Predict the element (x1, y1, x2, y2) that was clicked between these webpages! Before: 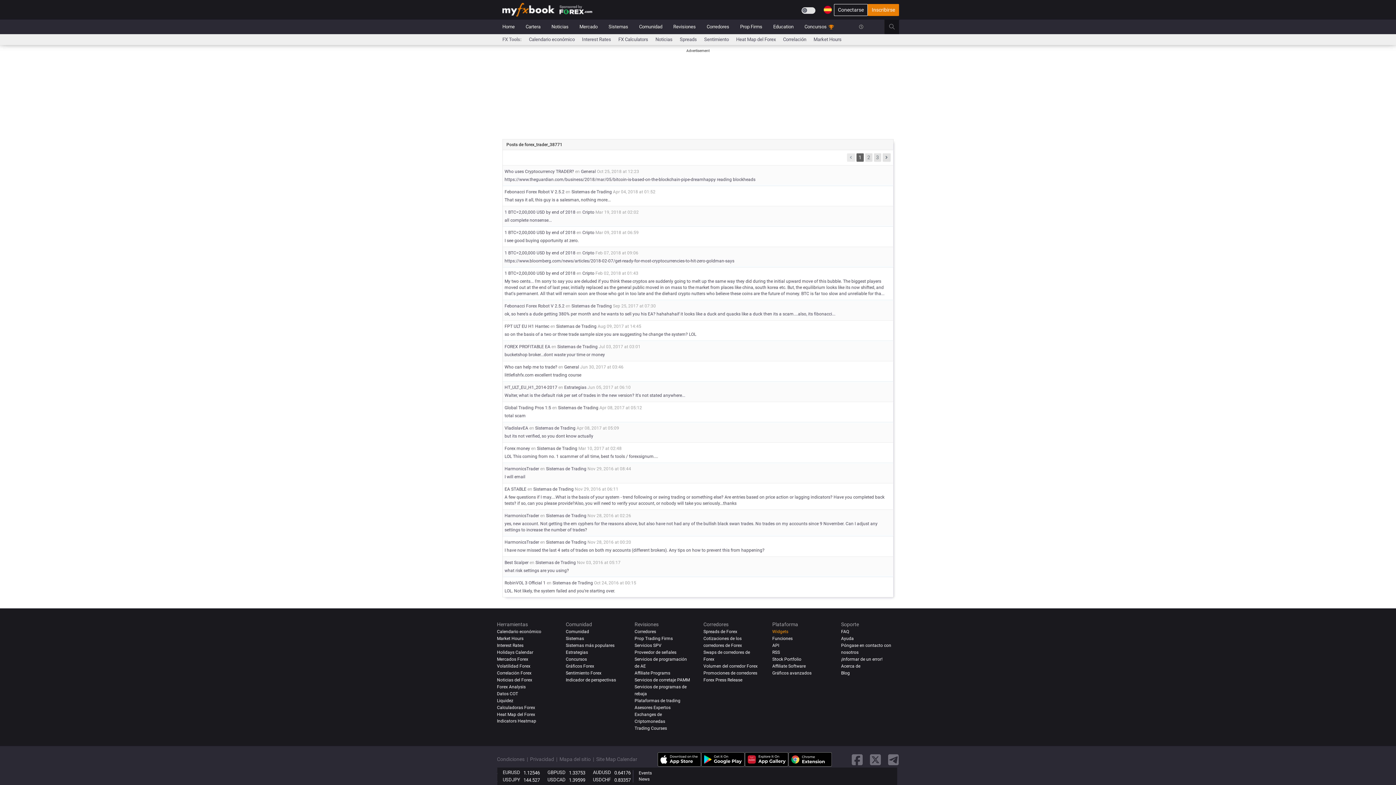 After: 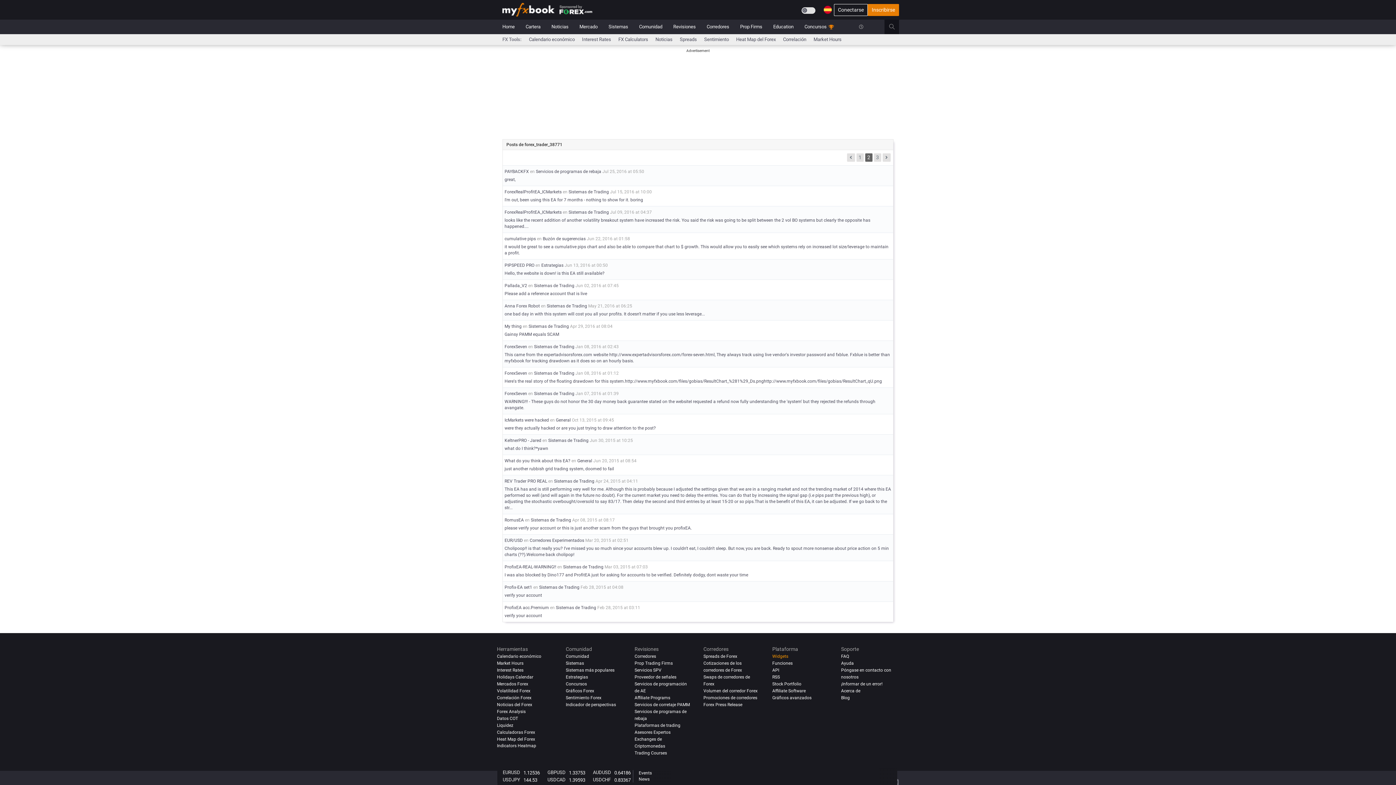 Action: bbox: (865, 153, 872, 161) label: 2